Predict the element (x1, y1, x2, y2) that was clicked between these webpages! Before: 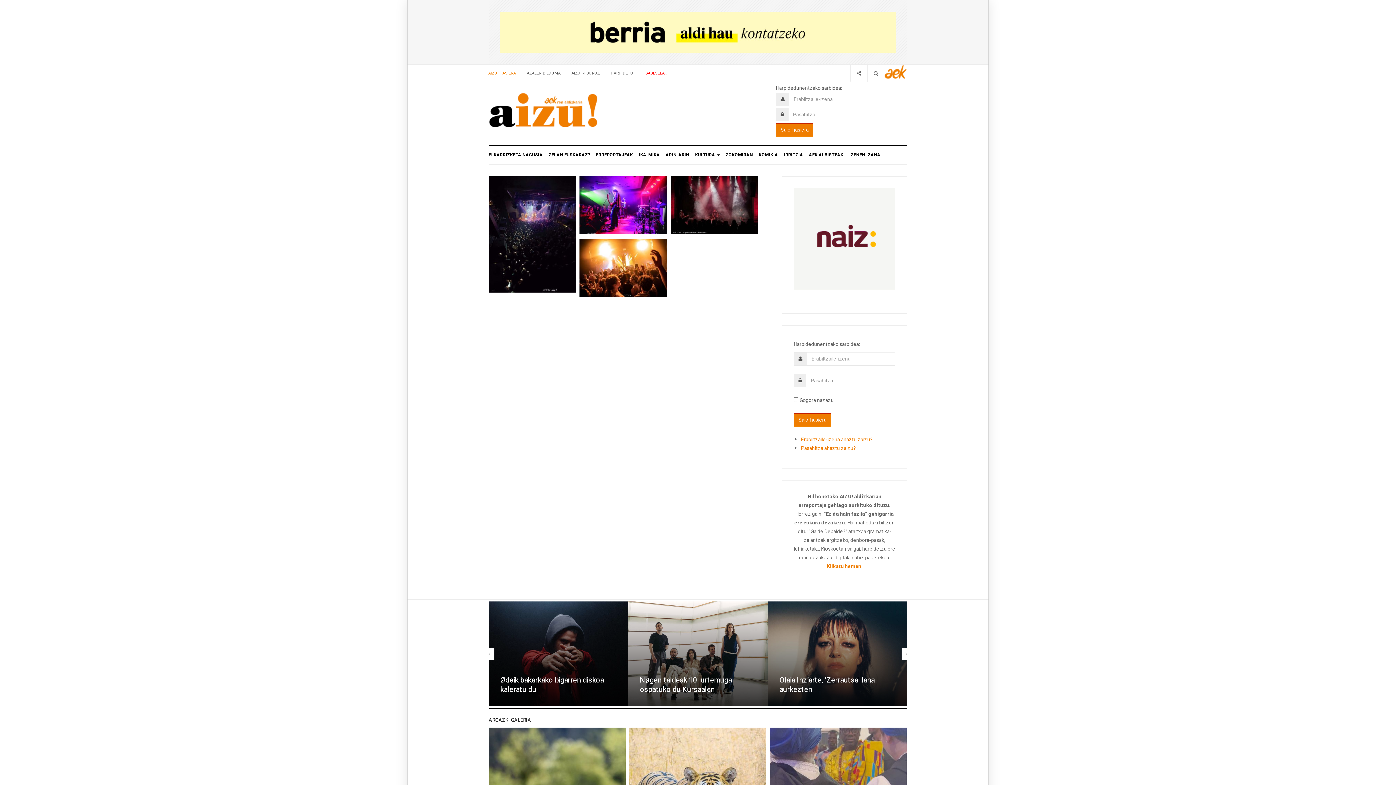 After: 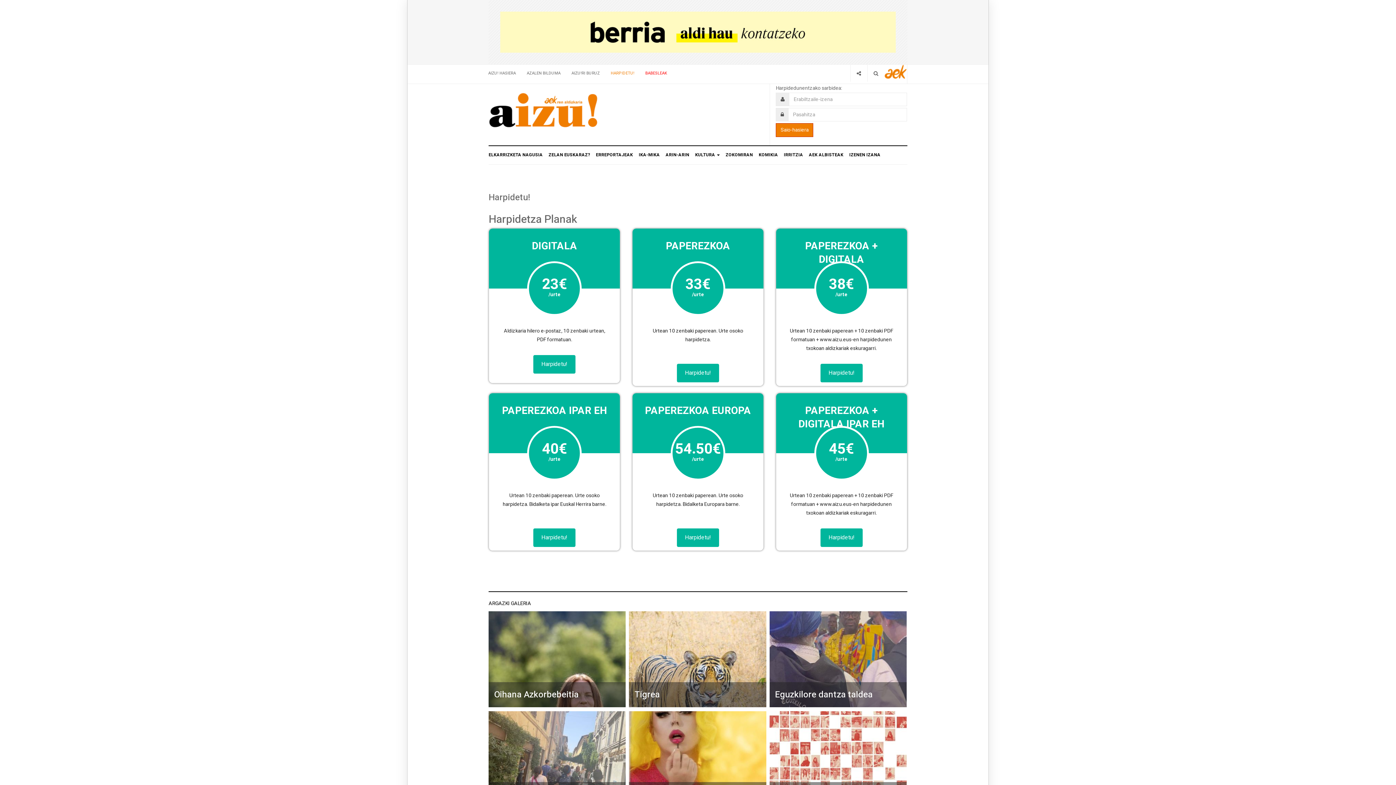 Action: bbox: (826, 563, 861, 570) label: Klikatu hemen